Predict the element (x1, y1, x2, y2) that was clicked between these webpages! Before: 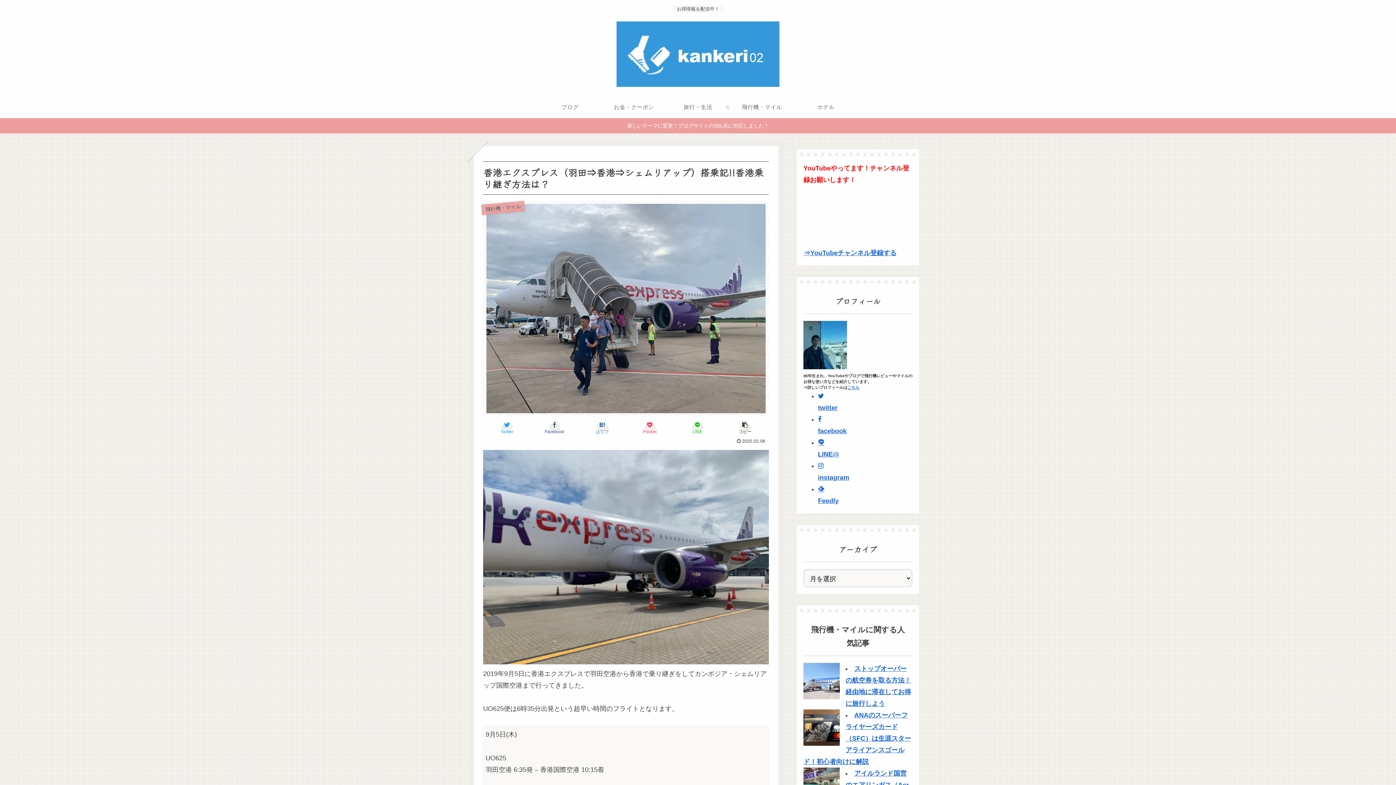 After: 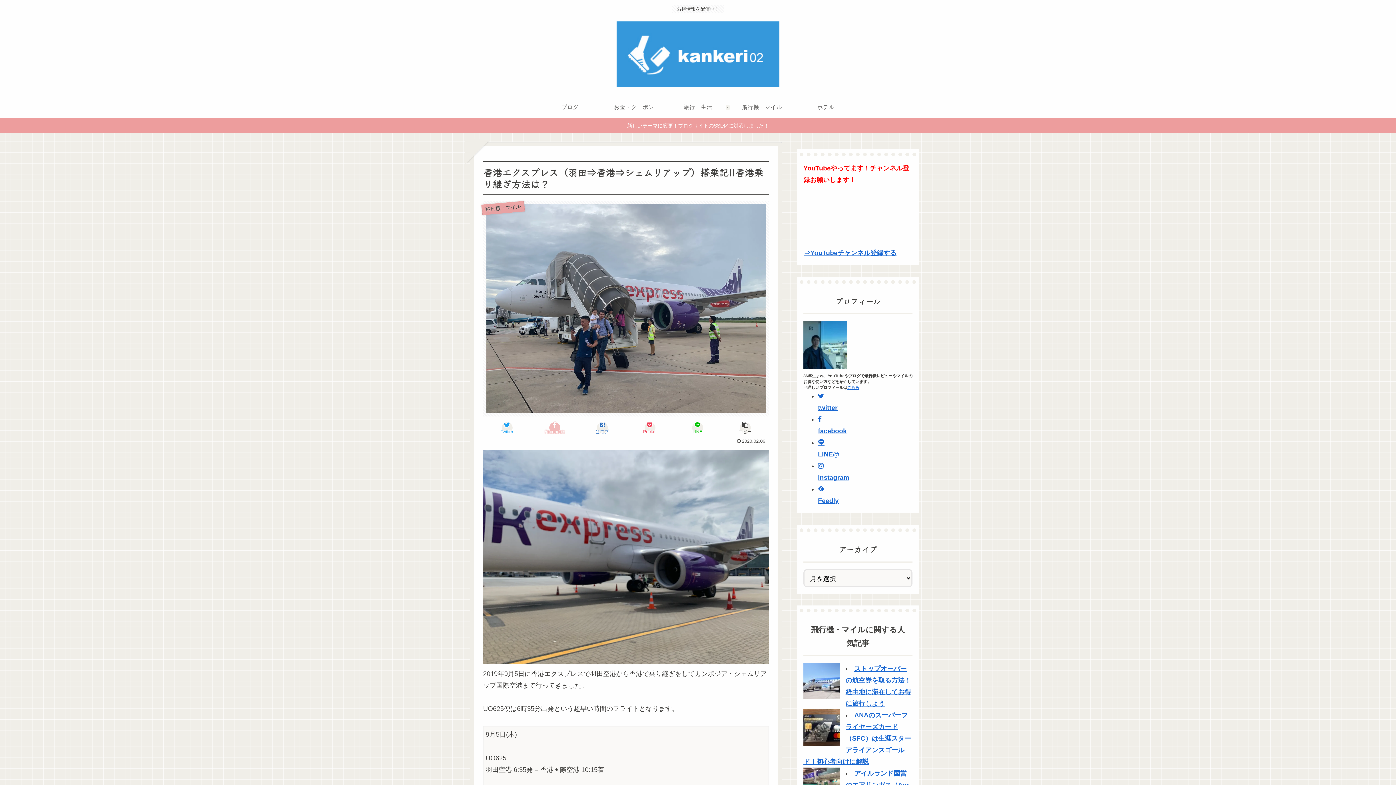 Action: label: Facebook bbox: (531, 420, 577, 435)